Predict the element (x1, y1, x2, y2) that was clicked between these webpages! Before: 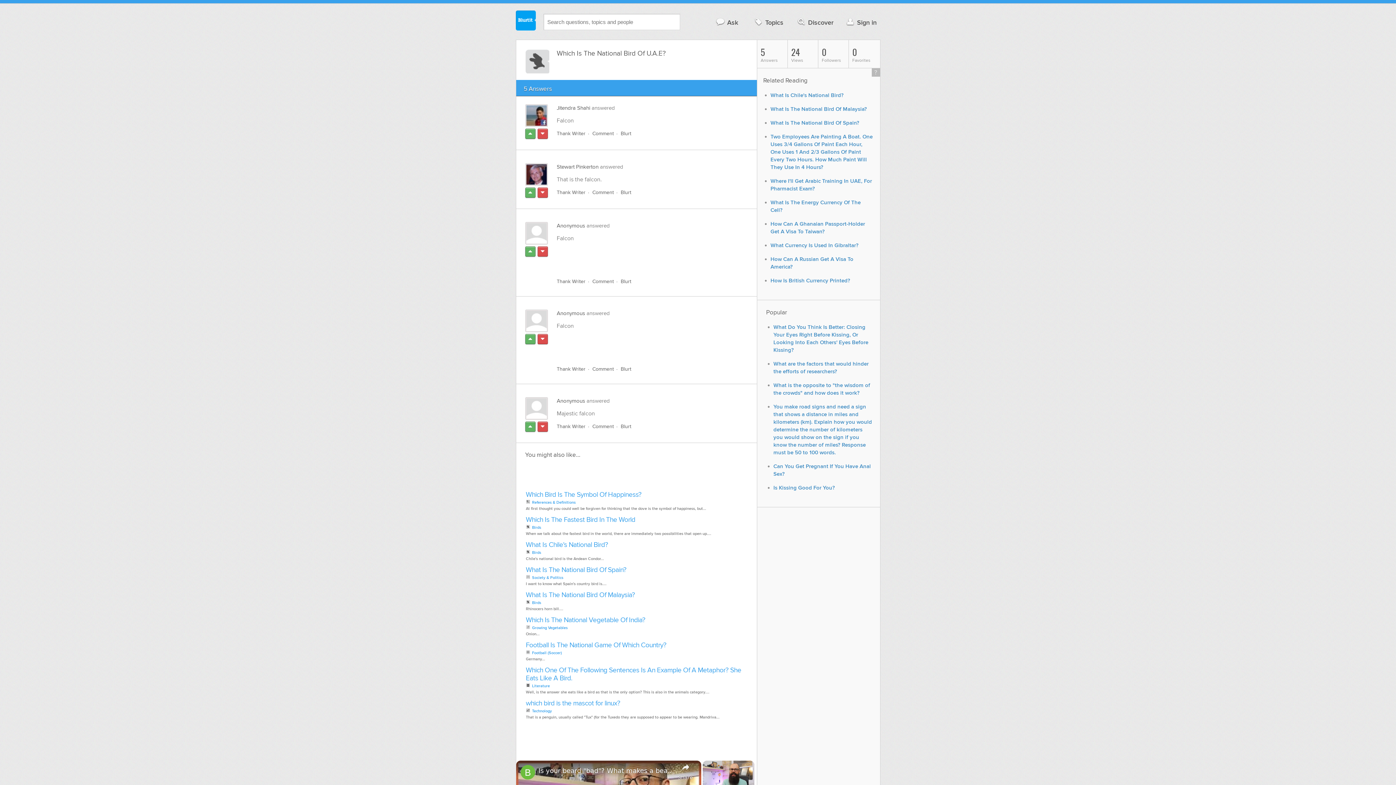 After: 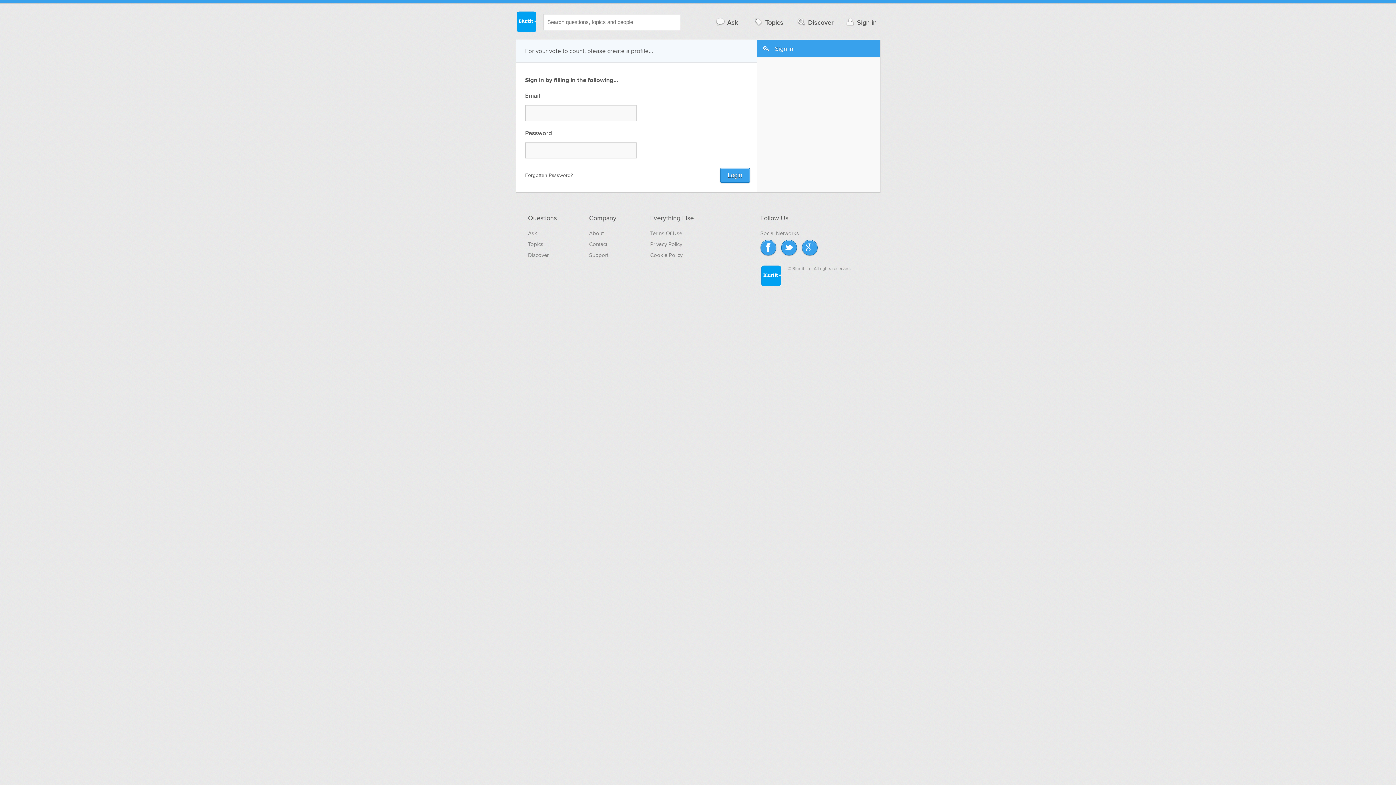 Action: bbox: (537, 246, 547, 256)